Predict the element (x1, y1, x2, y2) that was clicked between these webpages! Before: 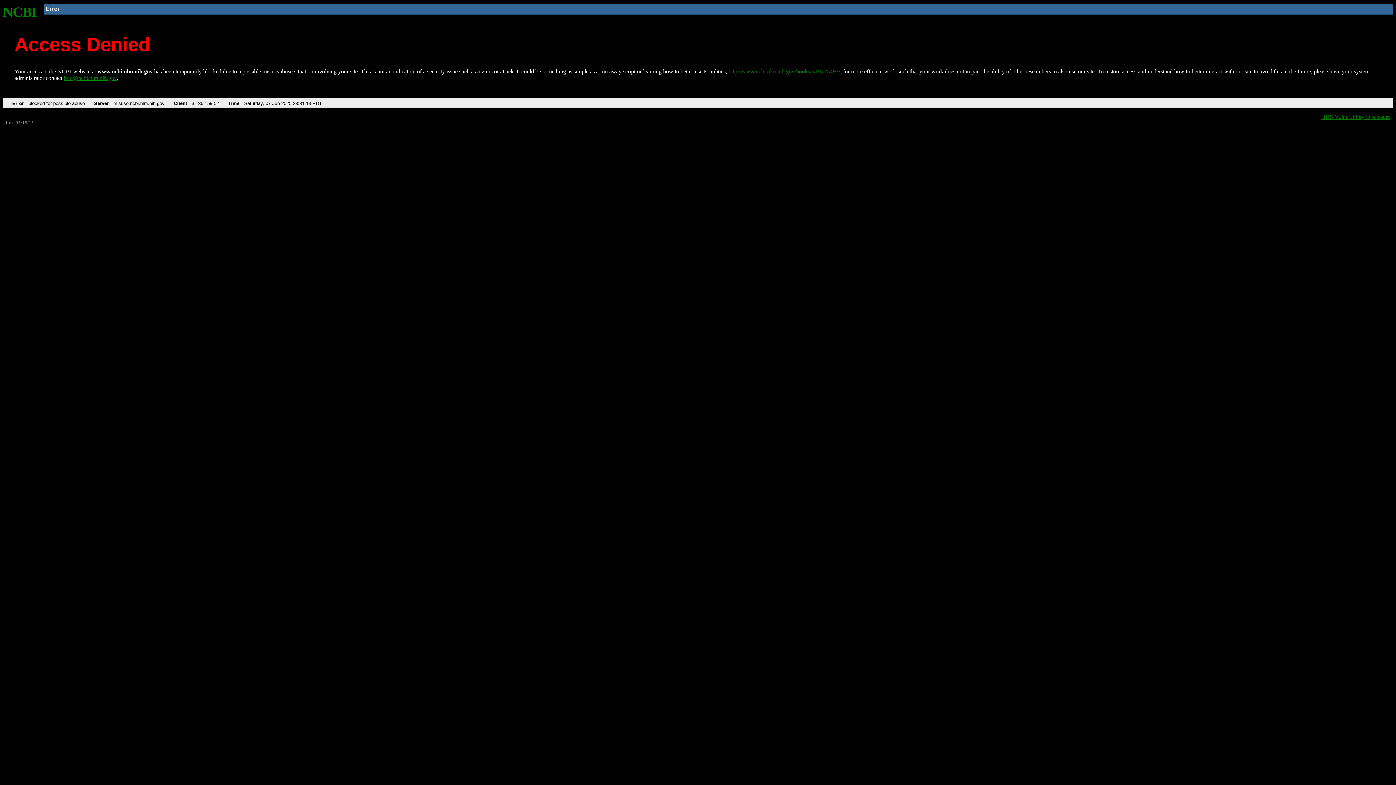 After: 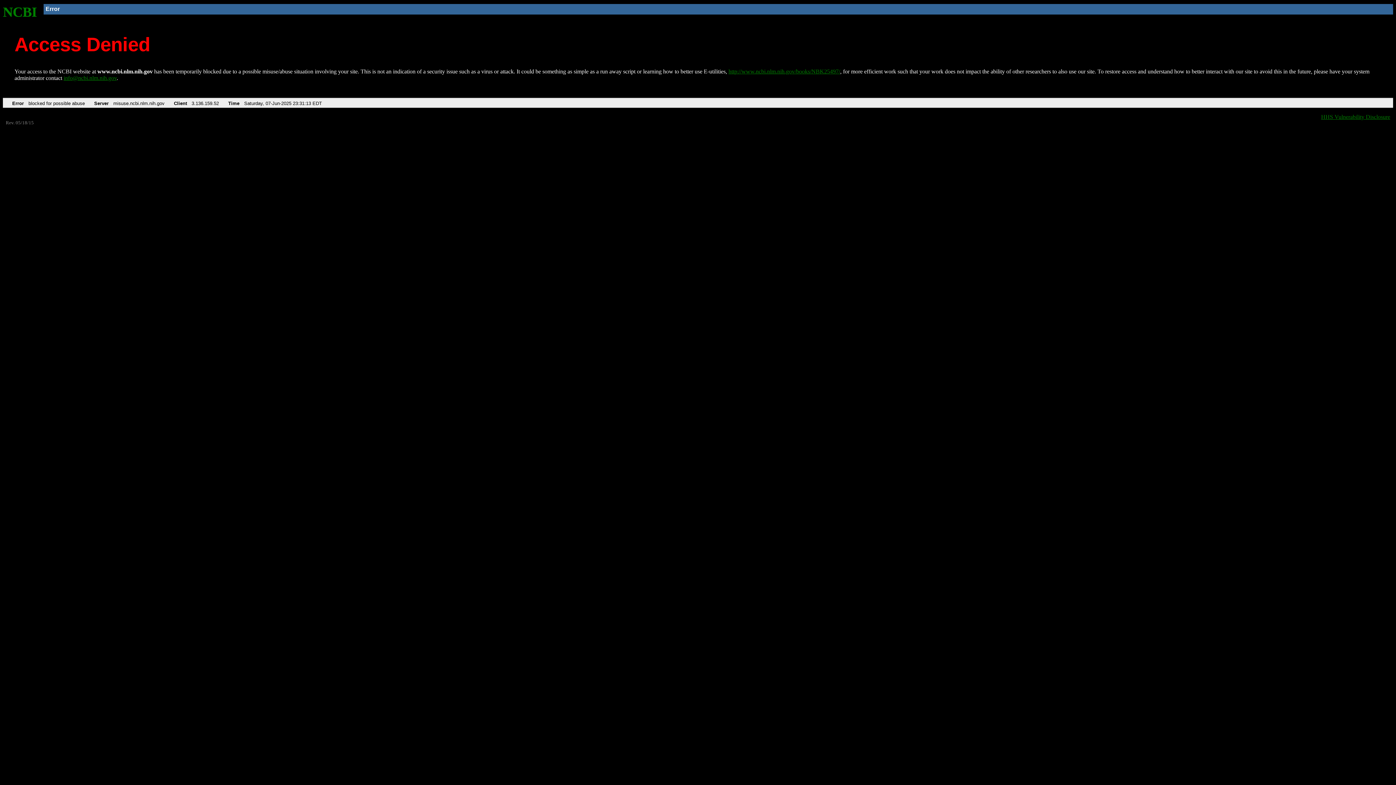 Action: label: info@ncbi.nlm.nih.gov bbox: (63, 75, 116, 81)